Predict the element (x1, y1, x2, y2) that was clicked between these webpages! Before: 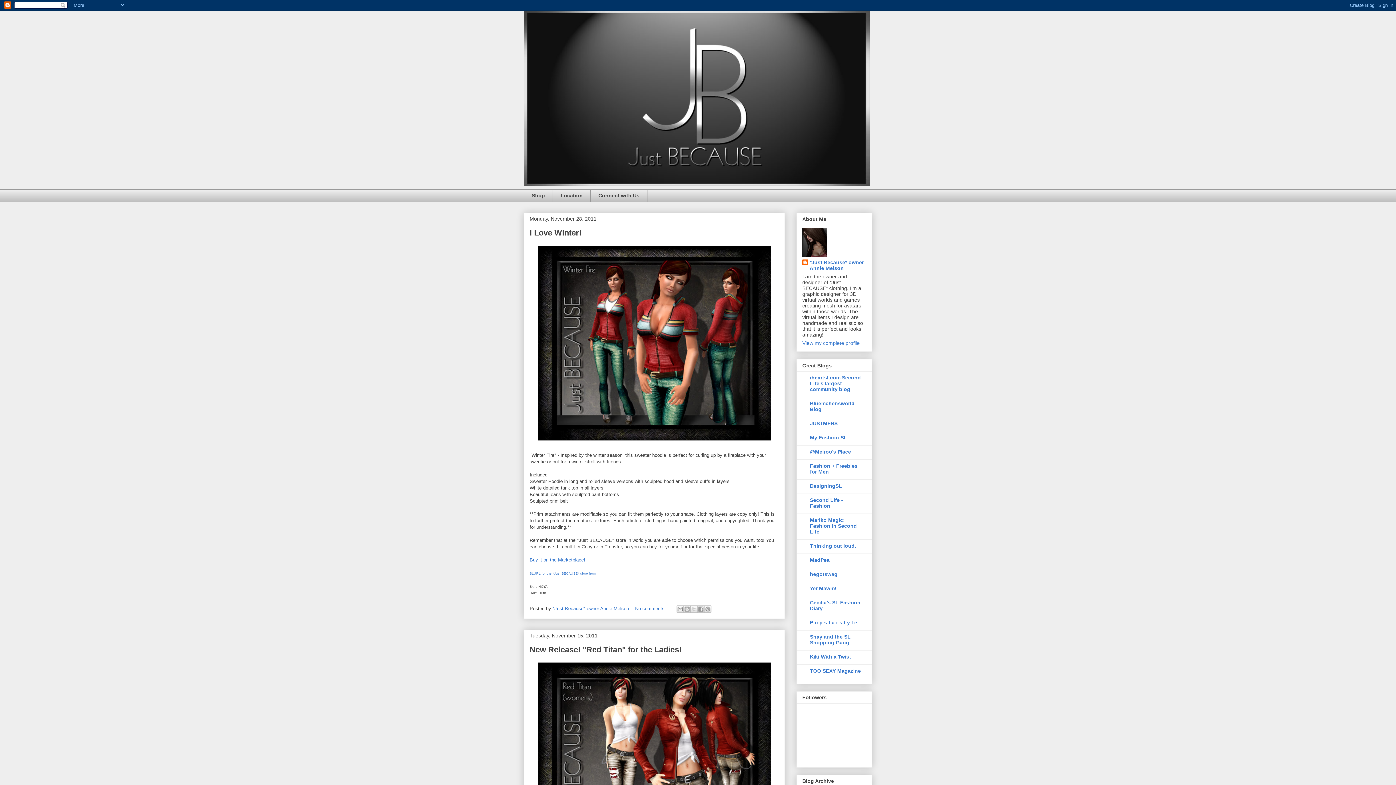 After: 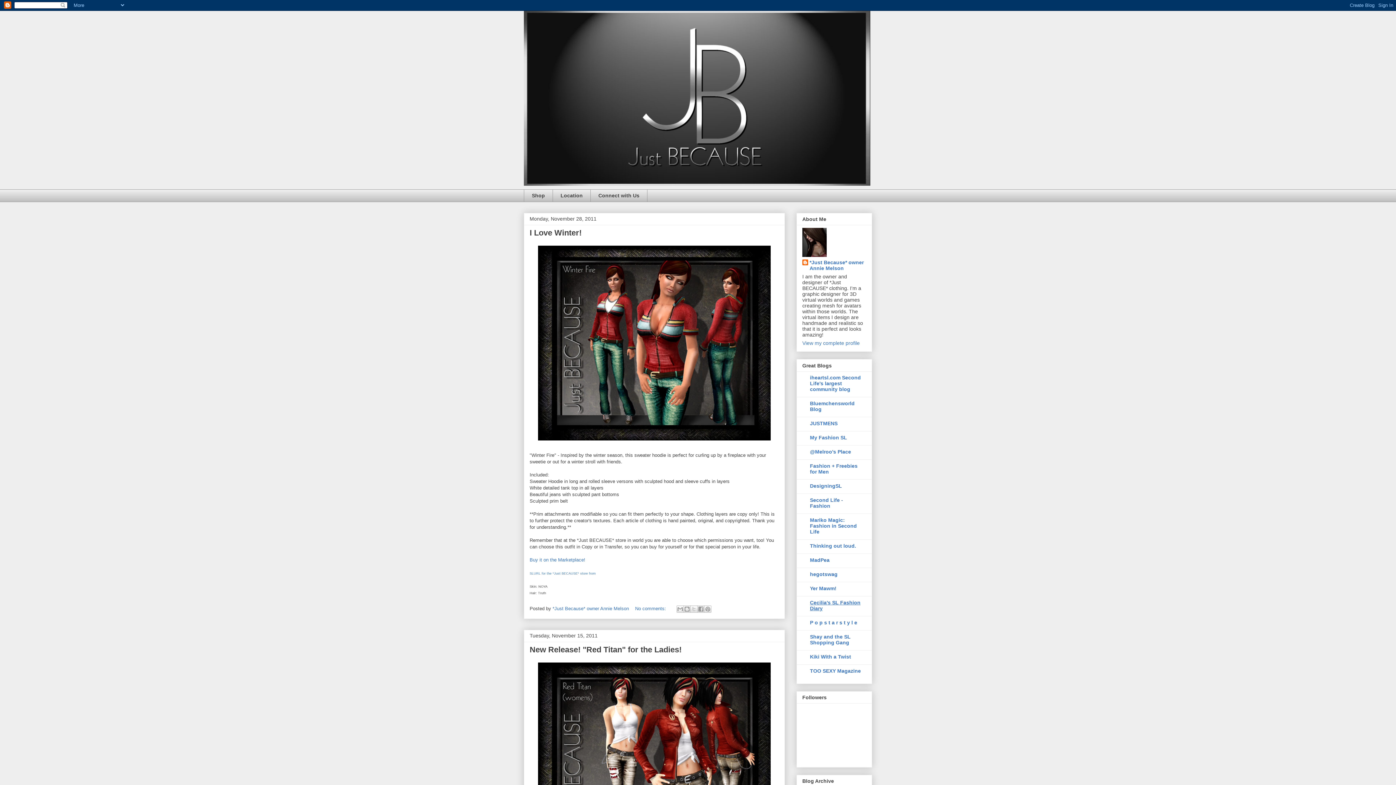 Action: bbox: (810, 599, 860, 611) label: Cecilia's SL Fashion Diary